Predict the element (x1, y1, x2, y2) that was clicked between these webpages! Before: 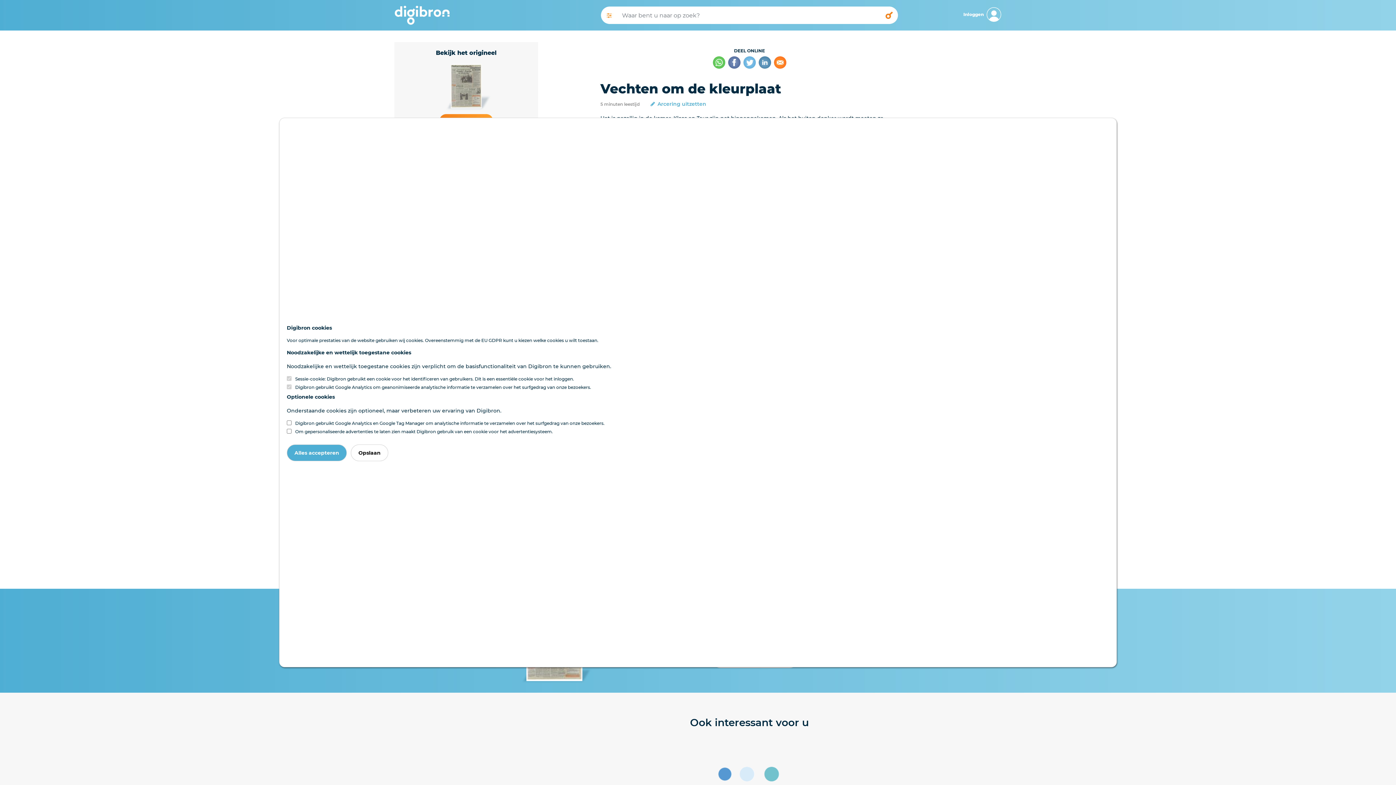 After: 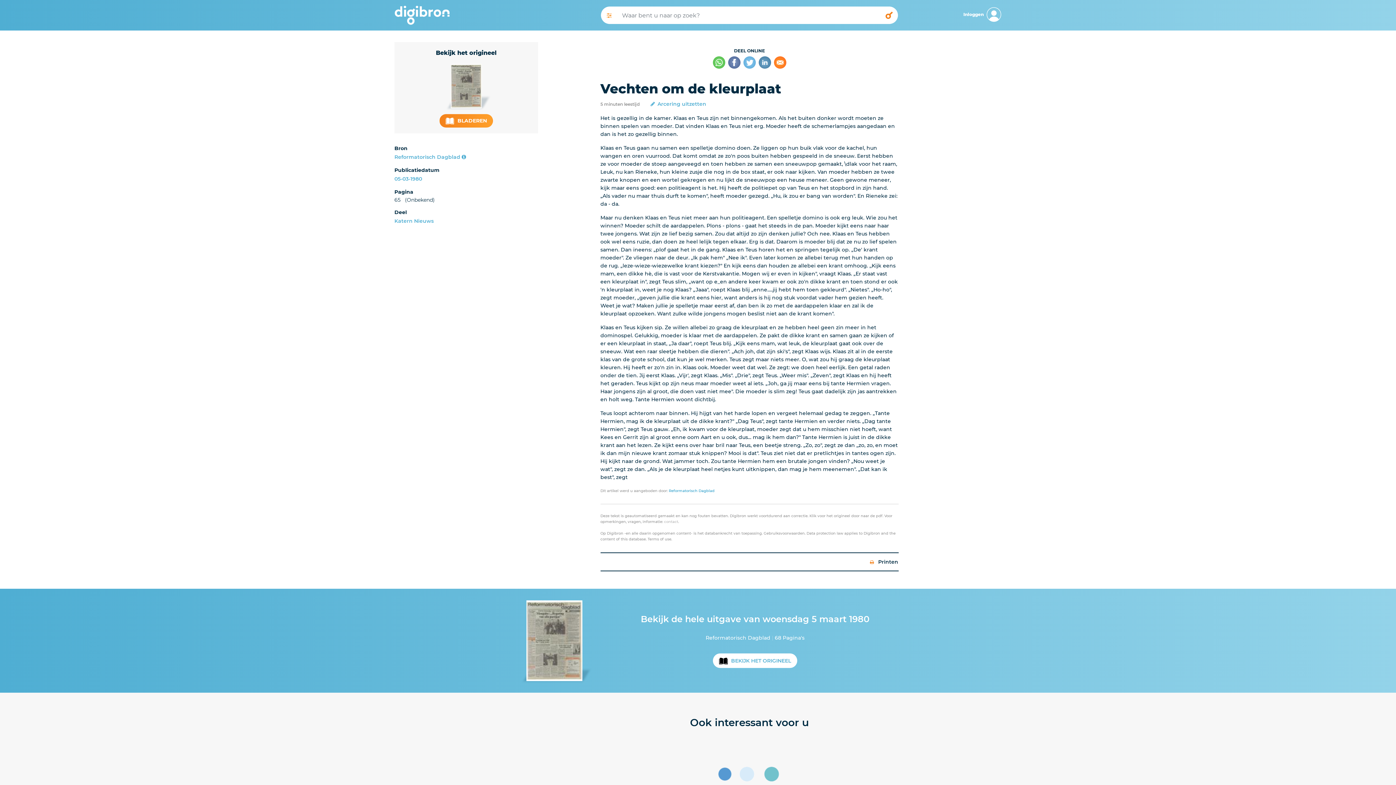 Action: bbox: (350, 444, 388, 461) label: Opslaan